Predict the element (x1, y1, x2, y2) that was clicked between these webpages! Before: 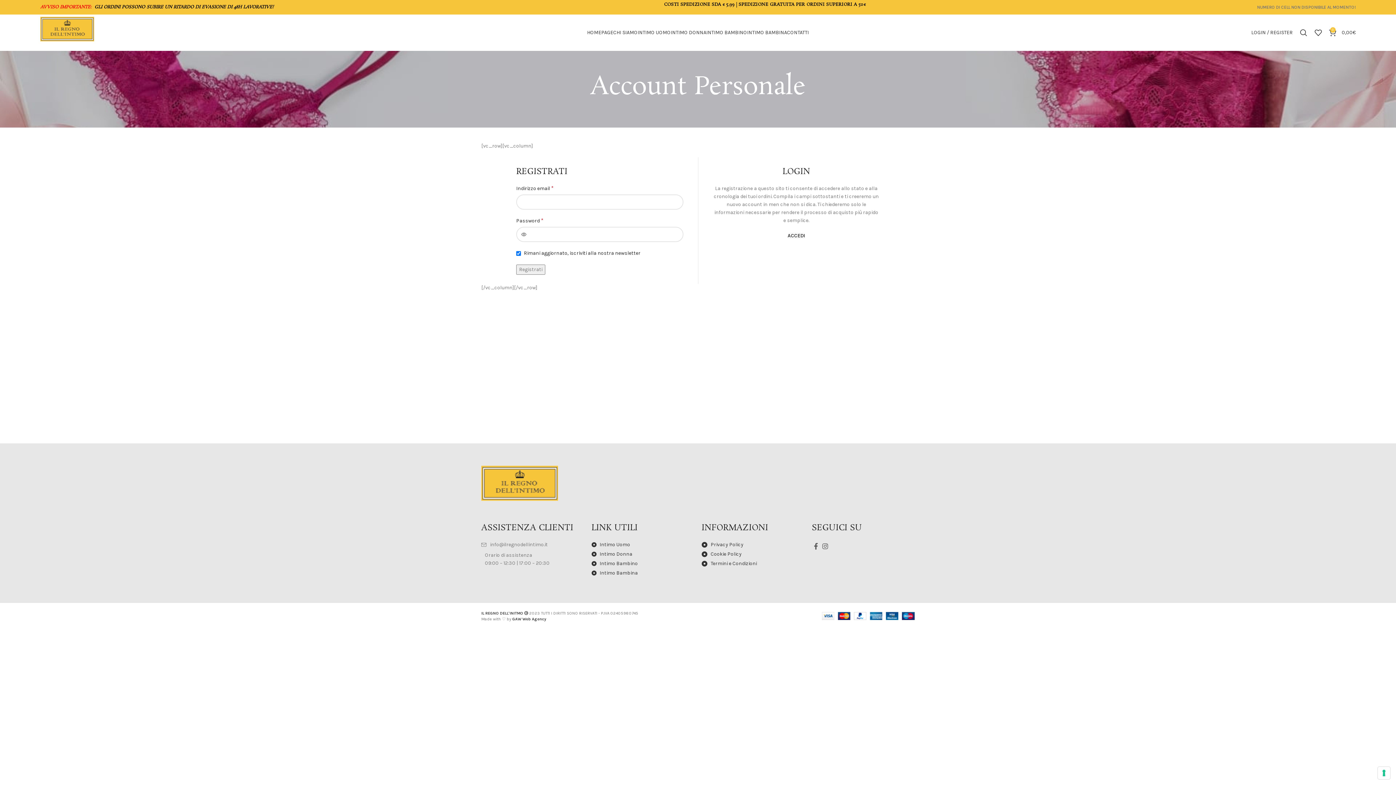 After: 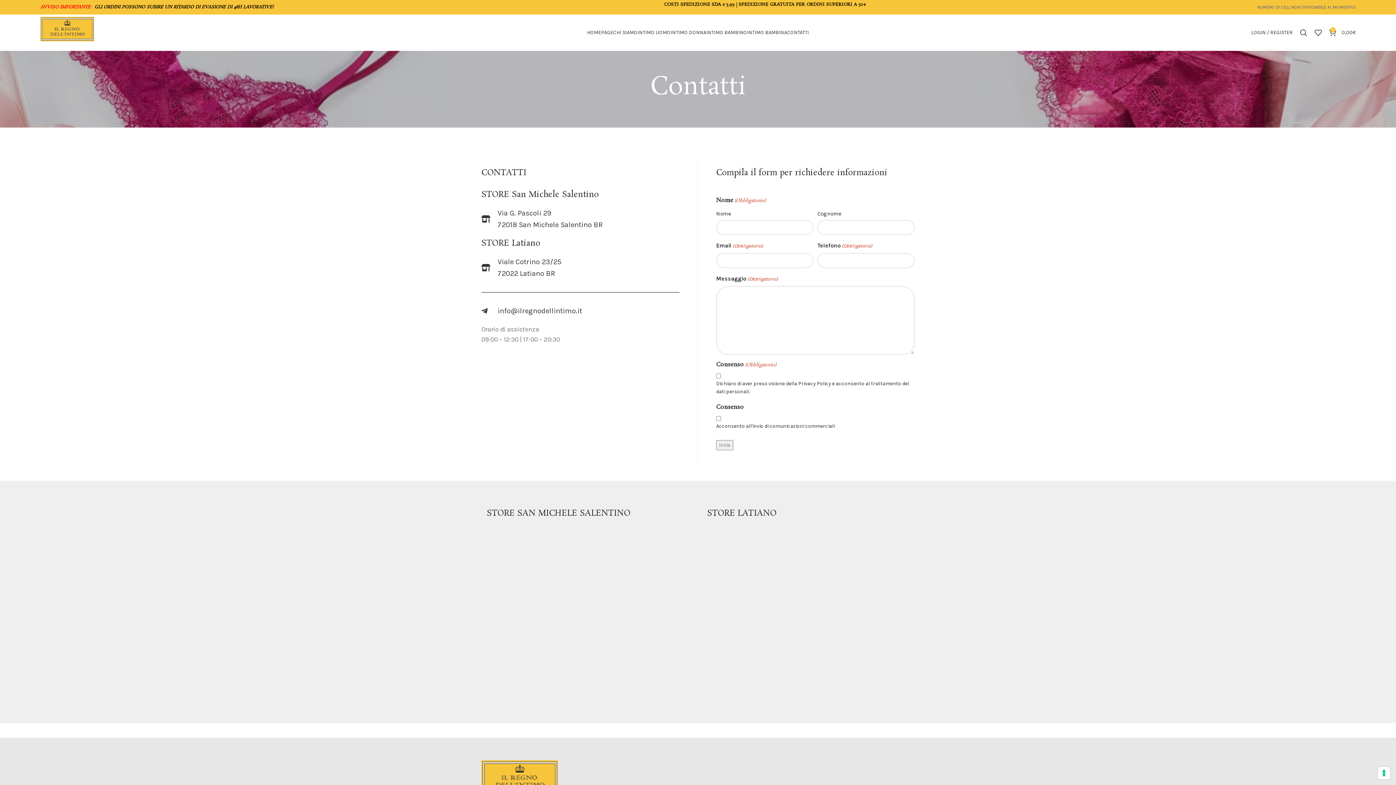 Action: bbox: (787, 25, 809, 40) label: CONTATTI